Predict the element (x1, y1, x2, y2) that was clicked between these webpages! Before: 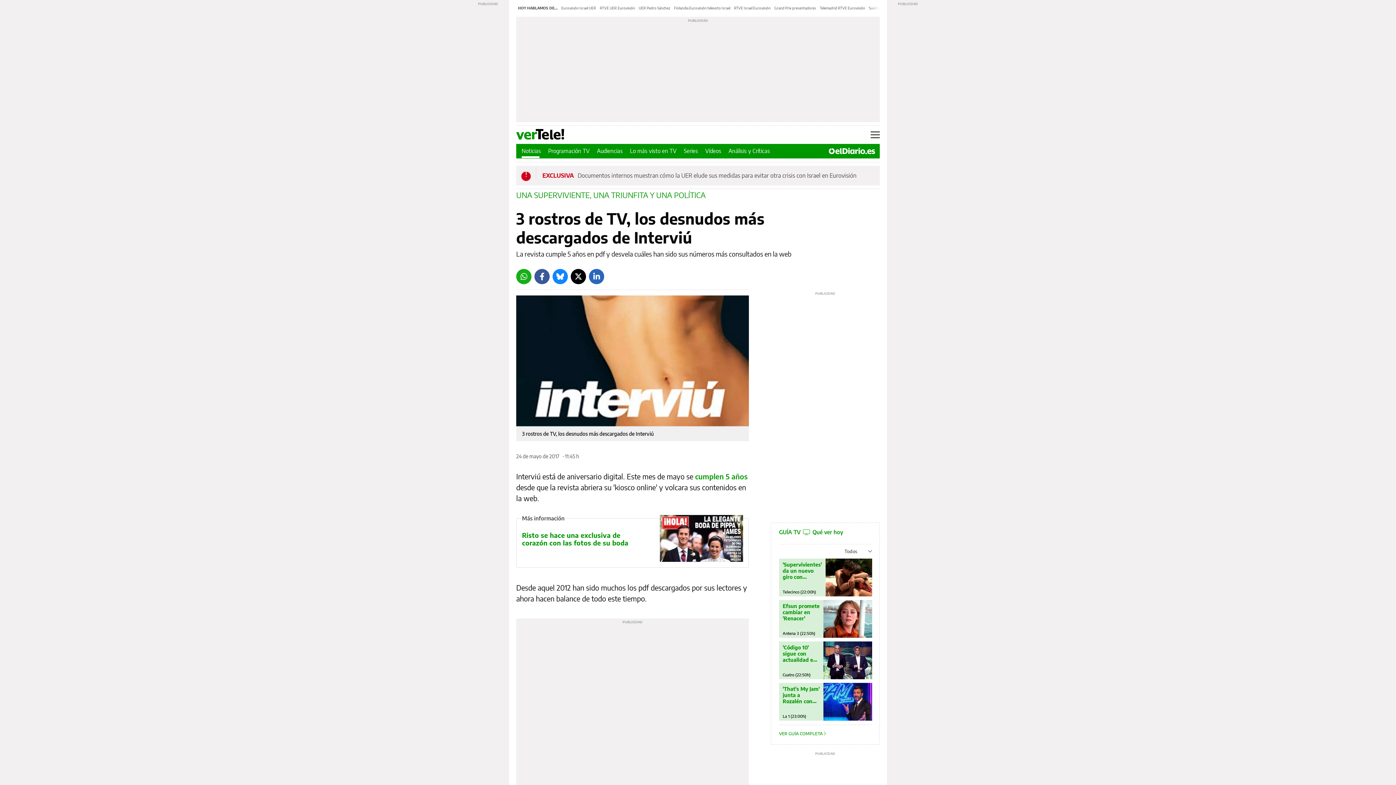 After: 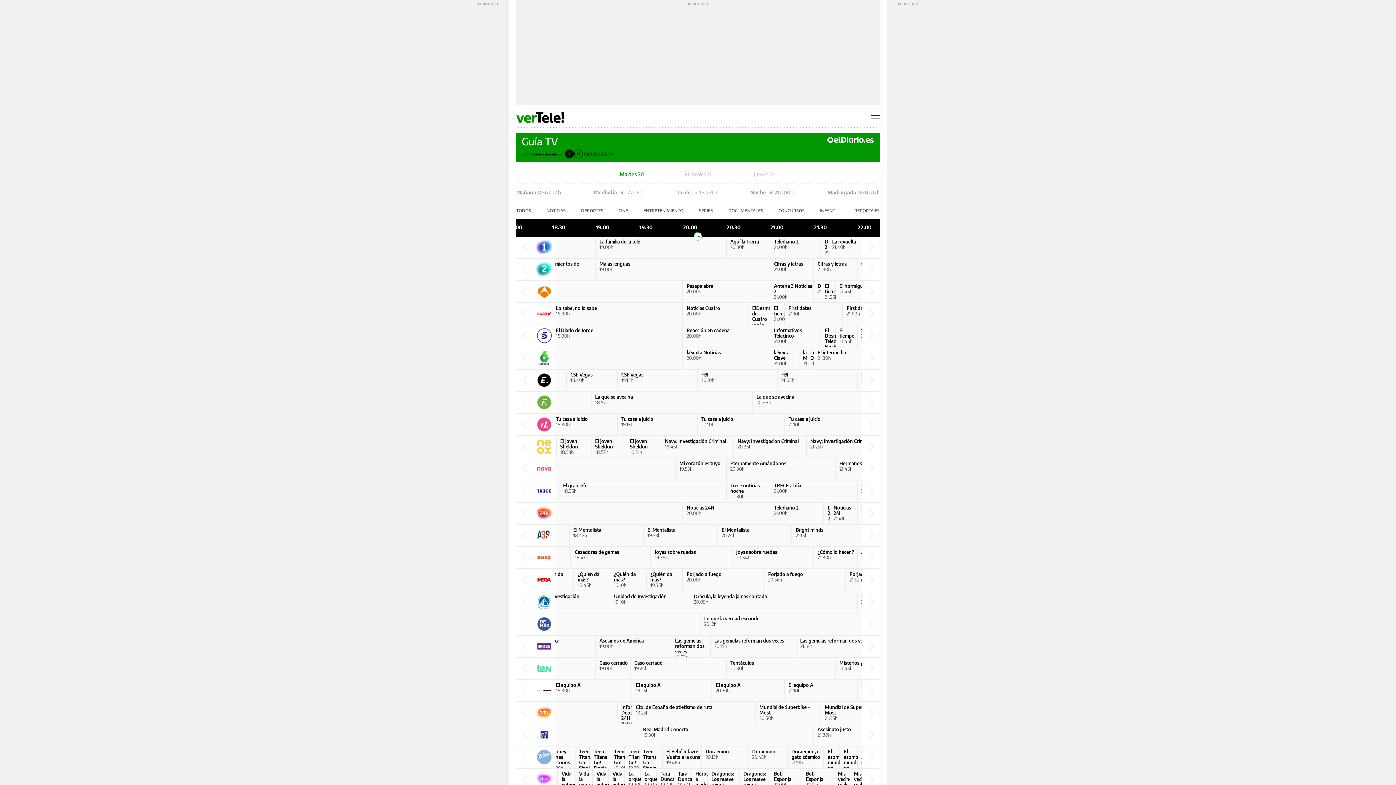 Action: label: 'Supervivientes' da un nuevo giro con Poseidón bbox: (782, 561, 822, 580)